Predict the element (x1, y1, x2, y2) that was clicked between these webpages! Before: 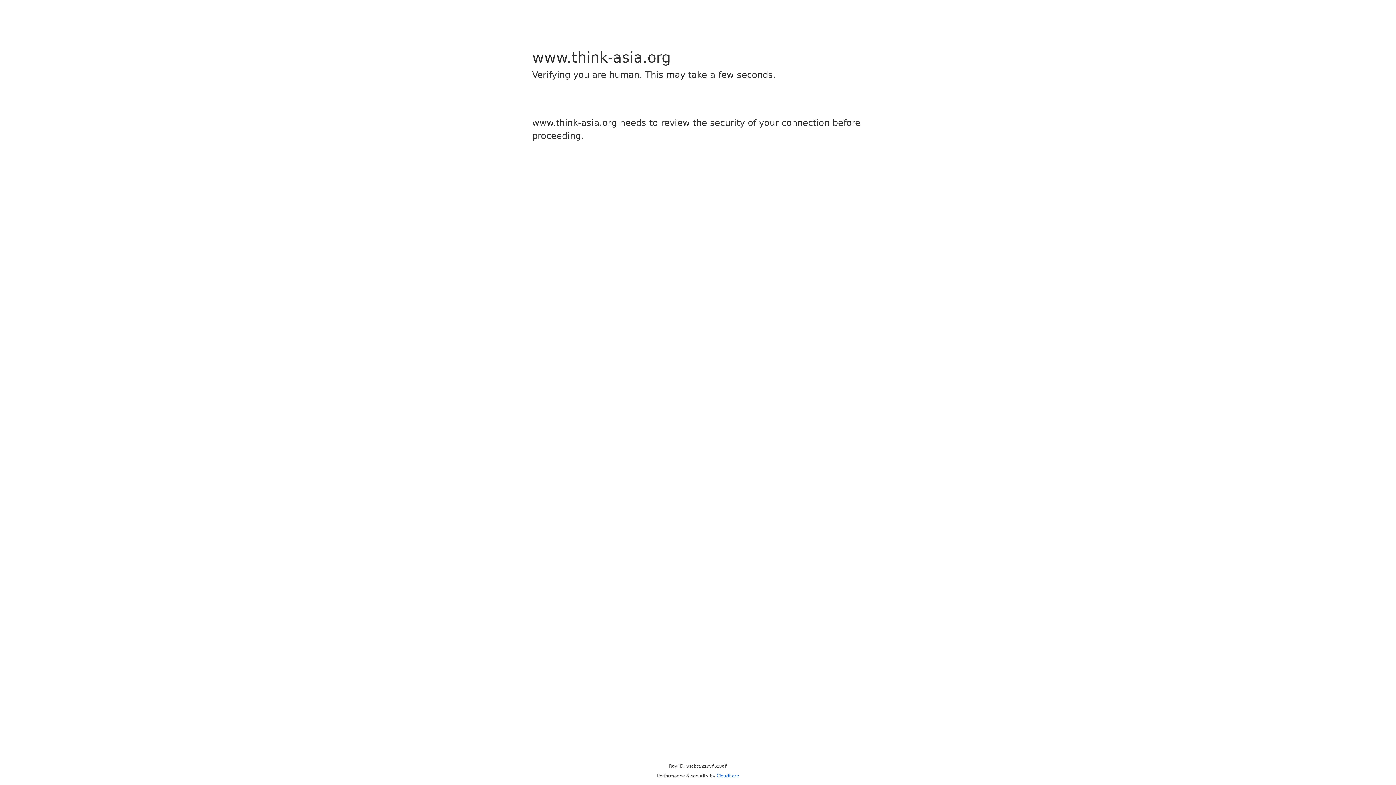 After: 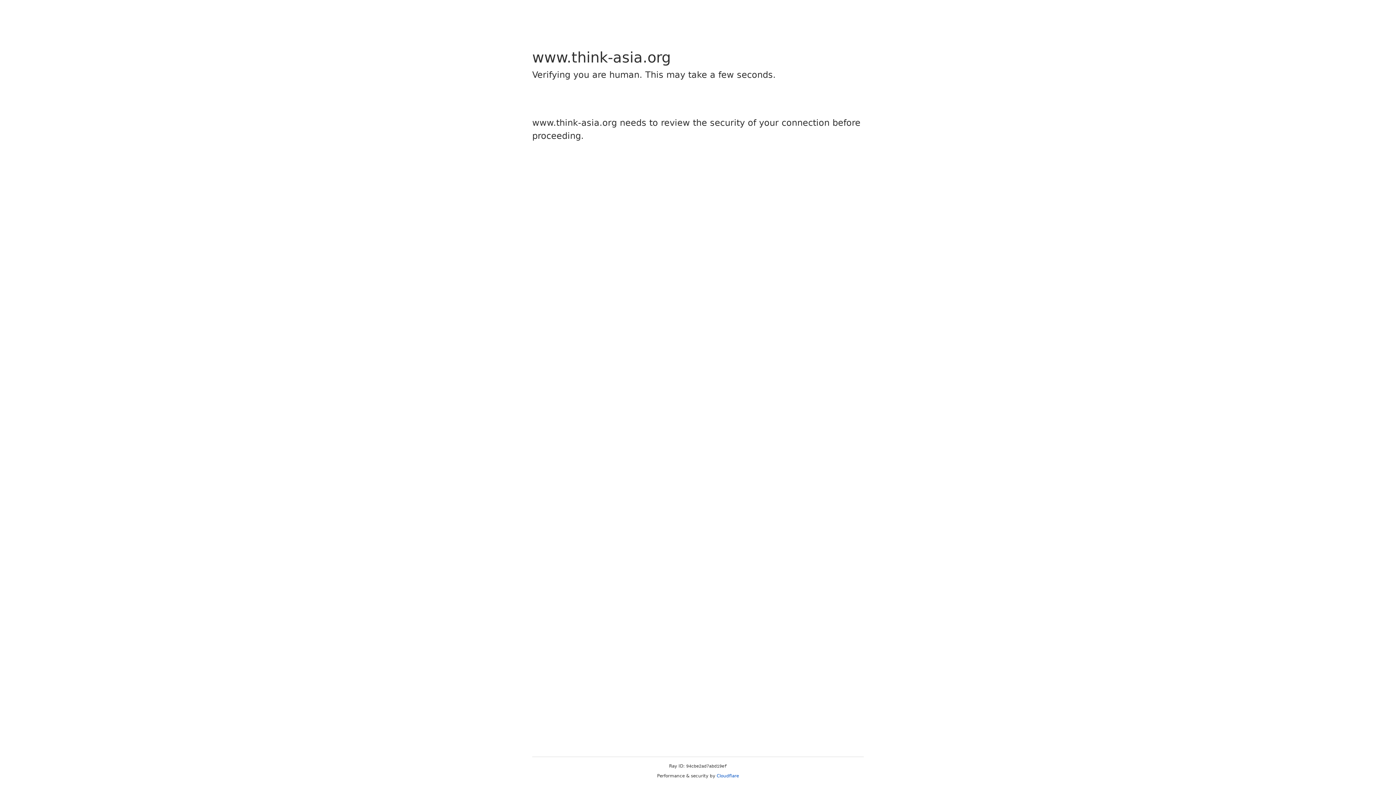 Action: bbox: (716, 773, 739, 778) label: Cloudflare